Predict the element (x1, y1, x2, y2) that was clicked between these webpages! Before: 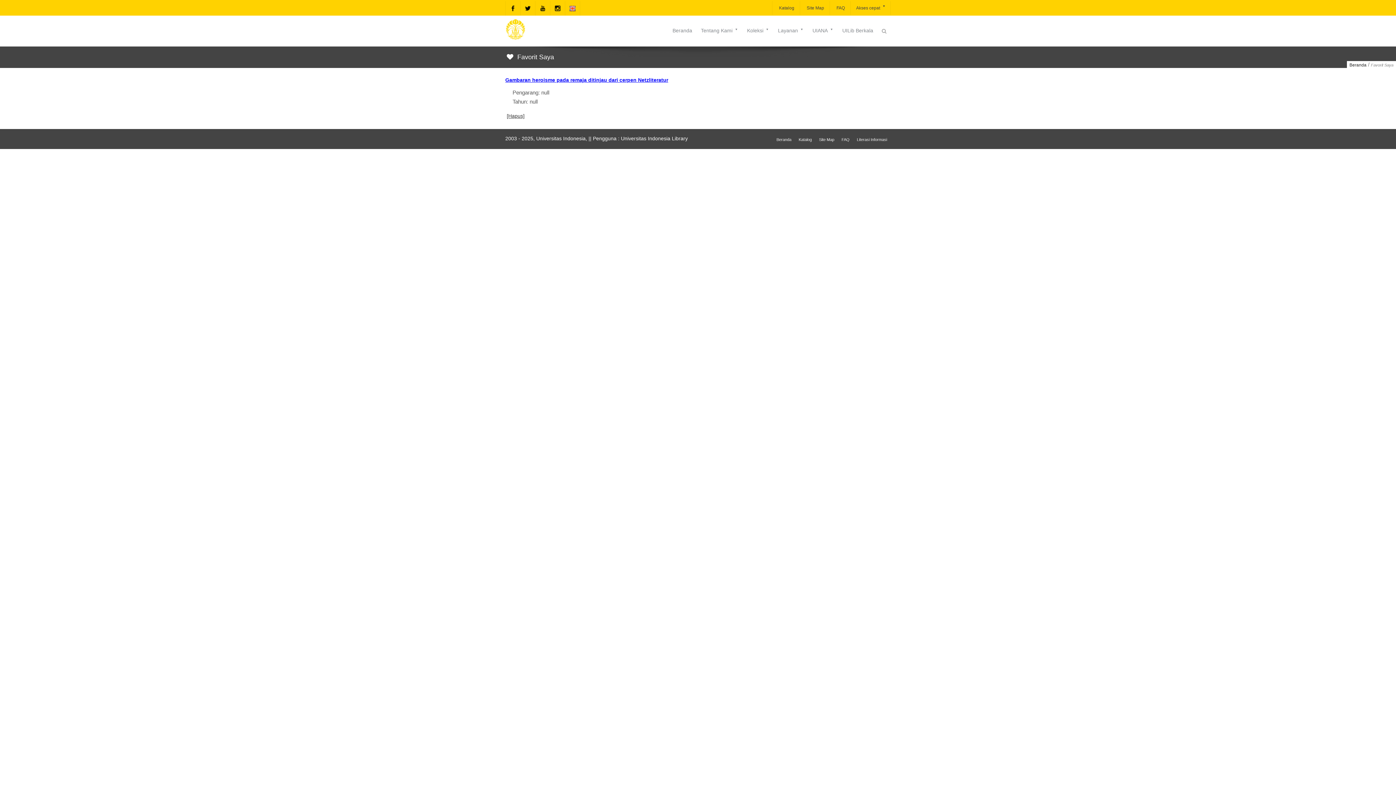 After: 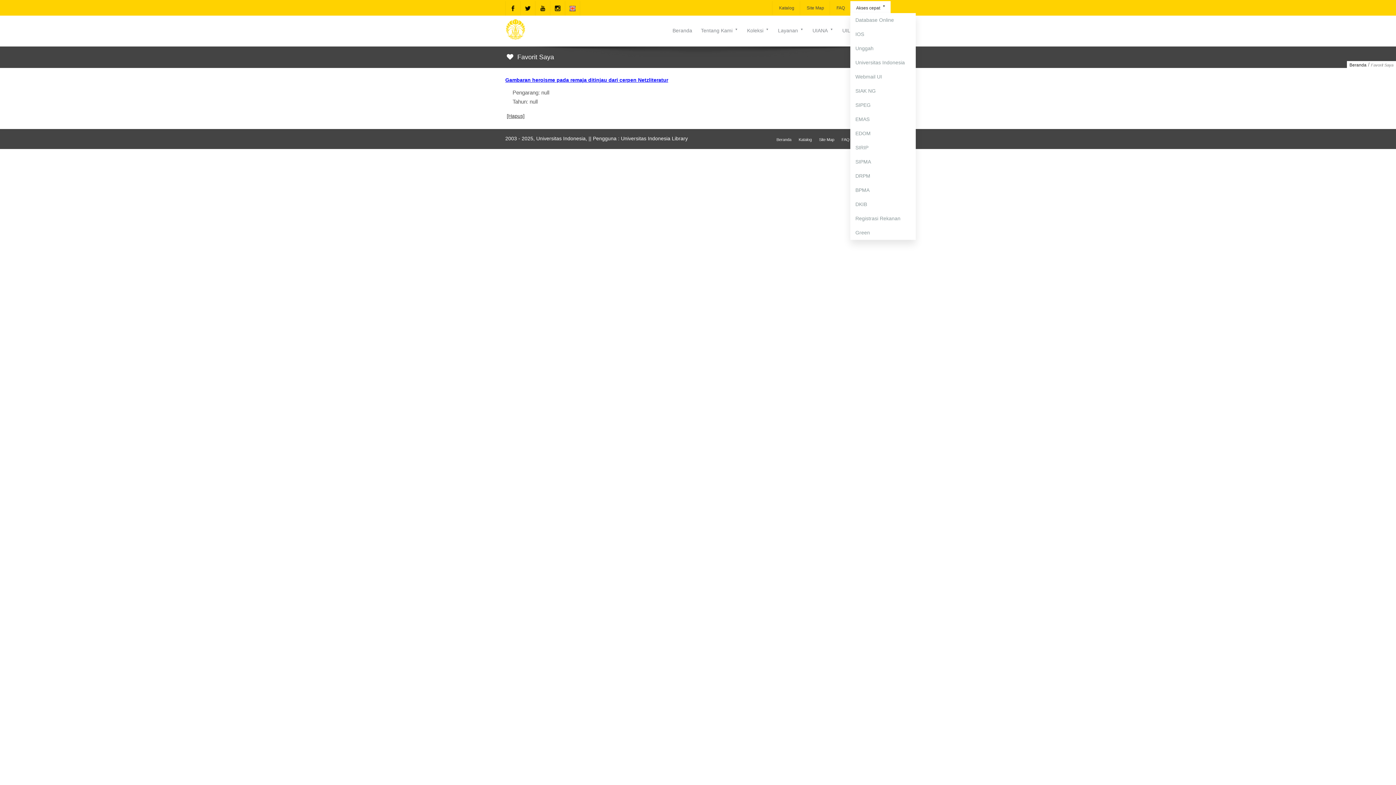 Action: bbox: (850, 1, 890, 14) label: Akses cepat